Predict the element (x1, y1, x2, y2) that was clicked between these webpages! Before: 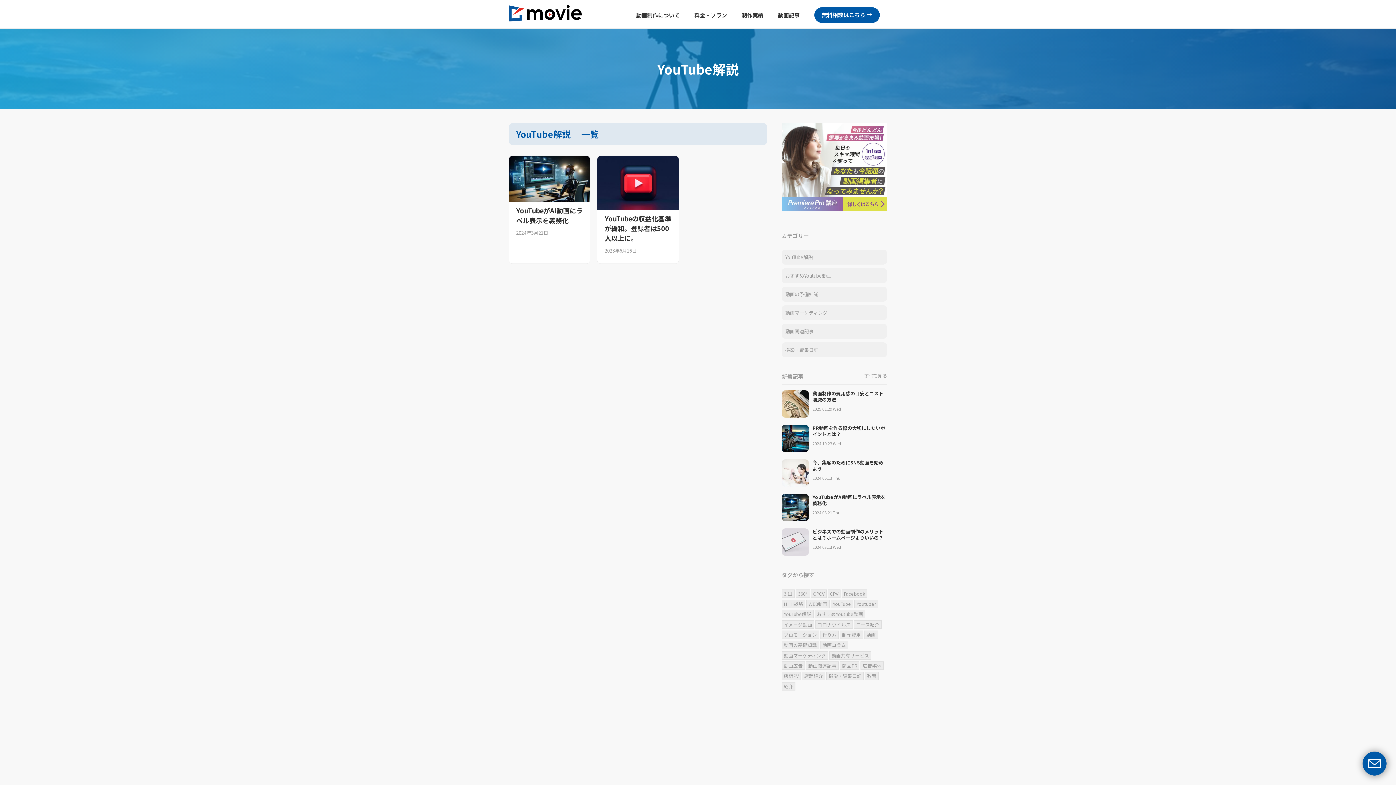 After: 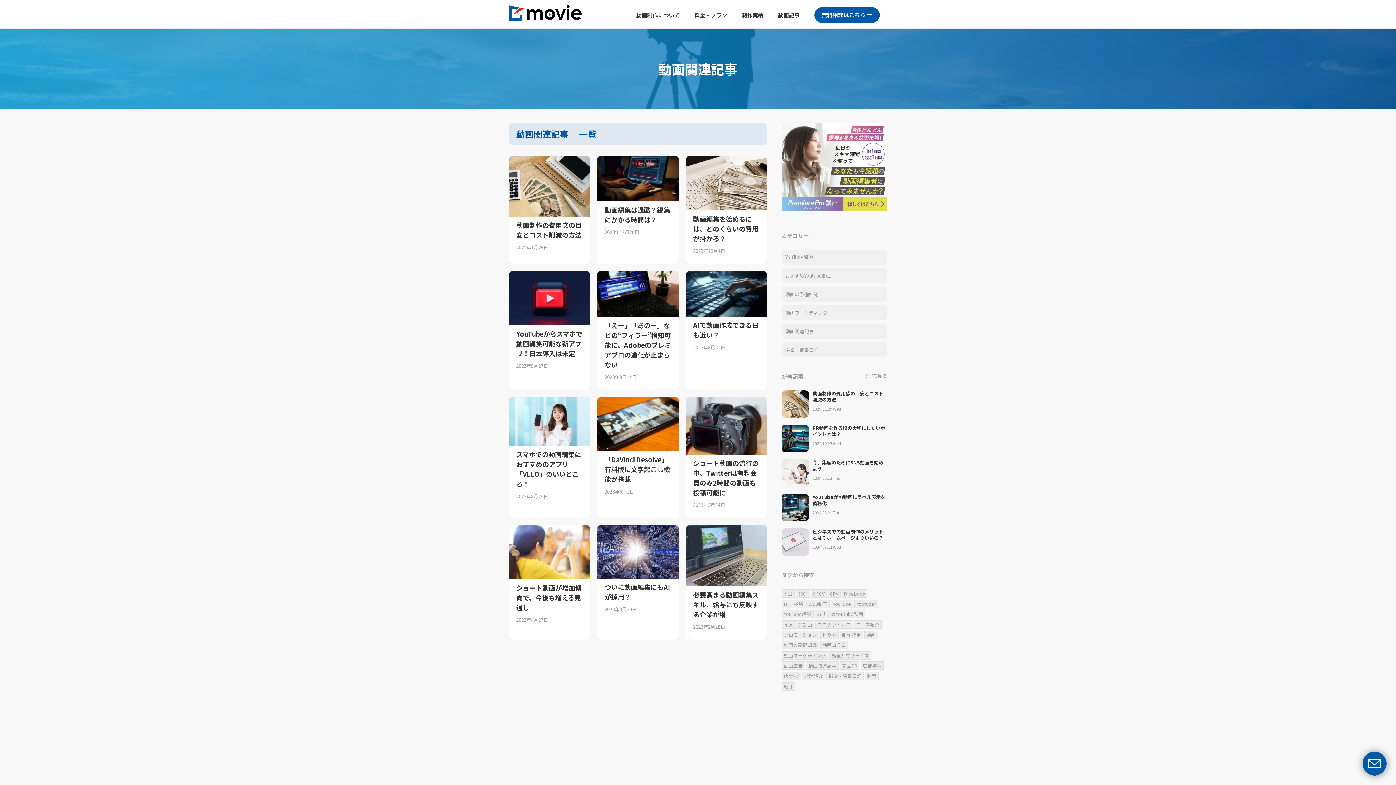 Action: label: 動画関連記事 bbox: (781, 323, 887, 338)